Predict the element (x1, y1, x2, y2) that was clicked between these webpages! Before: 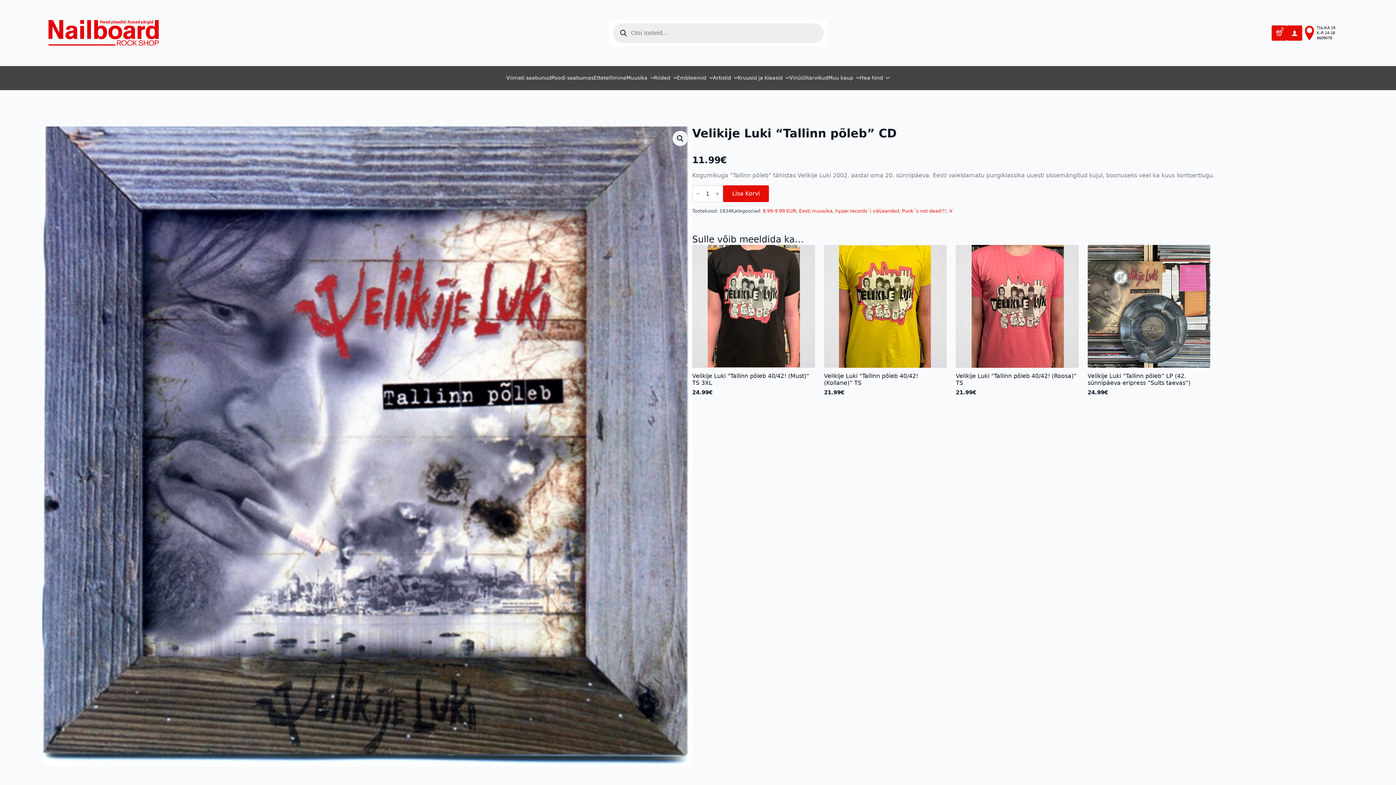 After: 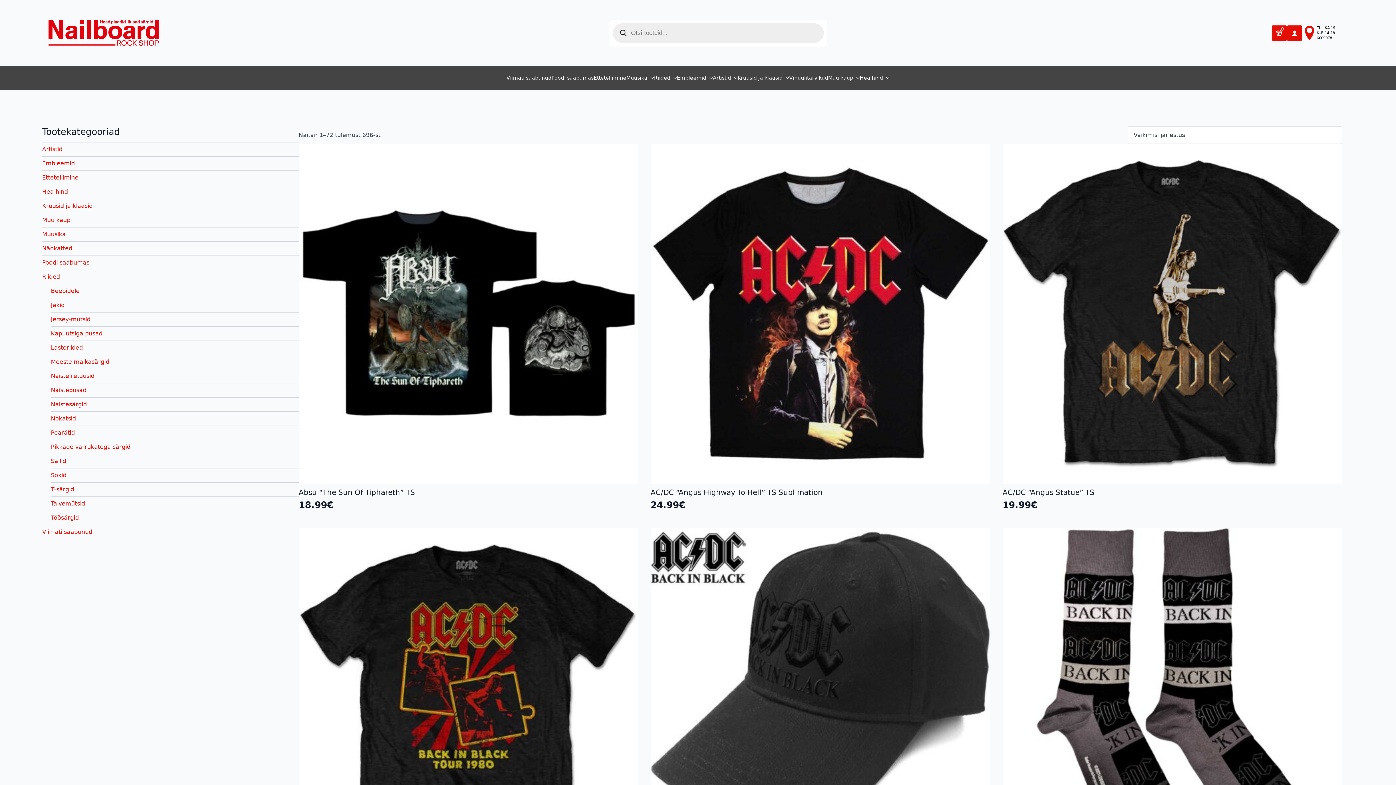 Action: bbox: (654, 75, 670, 81) label: Riided